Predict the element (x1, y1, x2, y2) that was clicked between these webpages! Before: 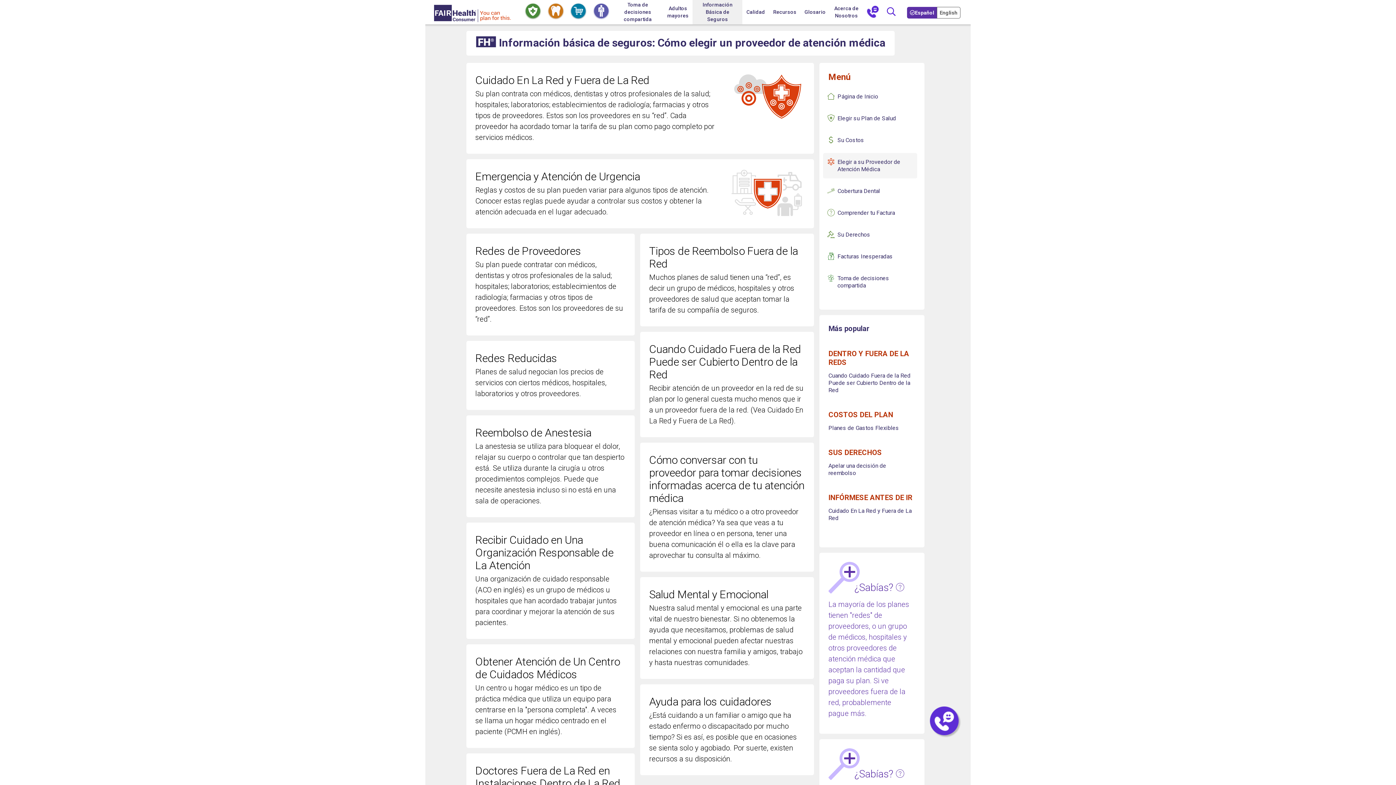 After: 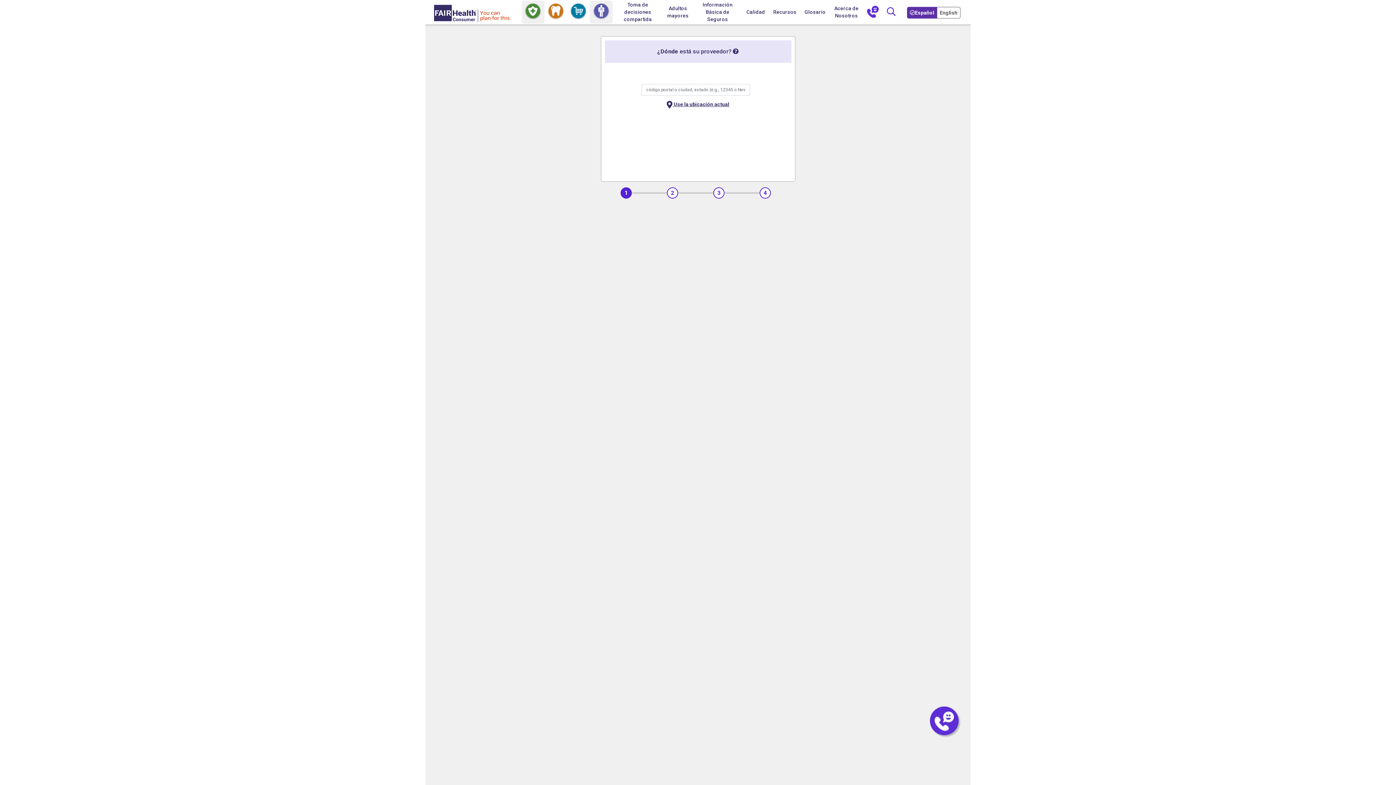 Action: bbox: (589, 0, 612, 23) label: Búsqueda de anatomía